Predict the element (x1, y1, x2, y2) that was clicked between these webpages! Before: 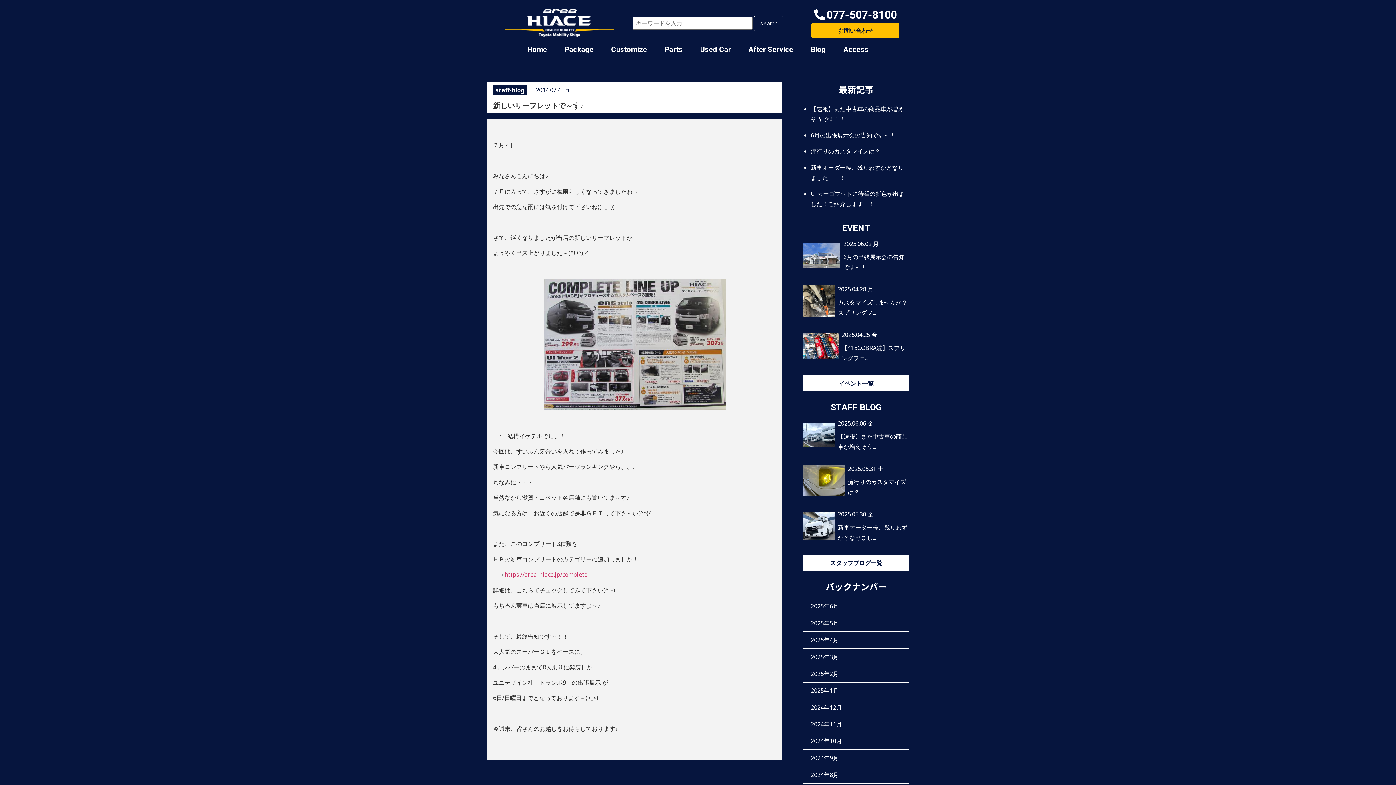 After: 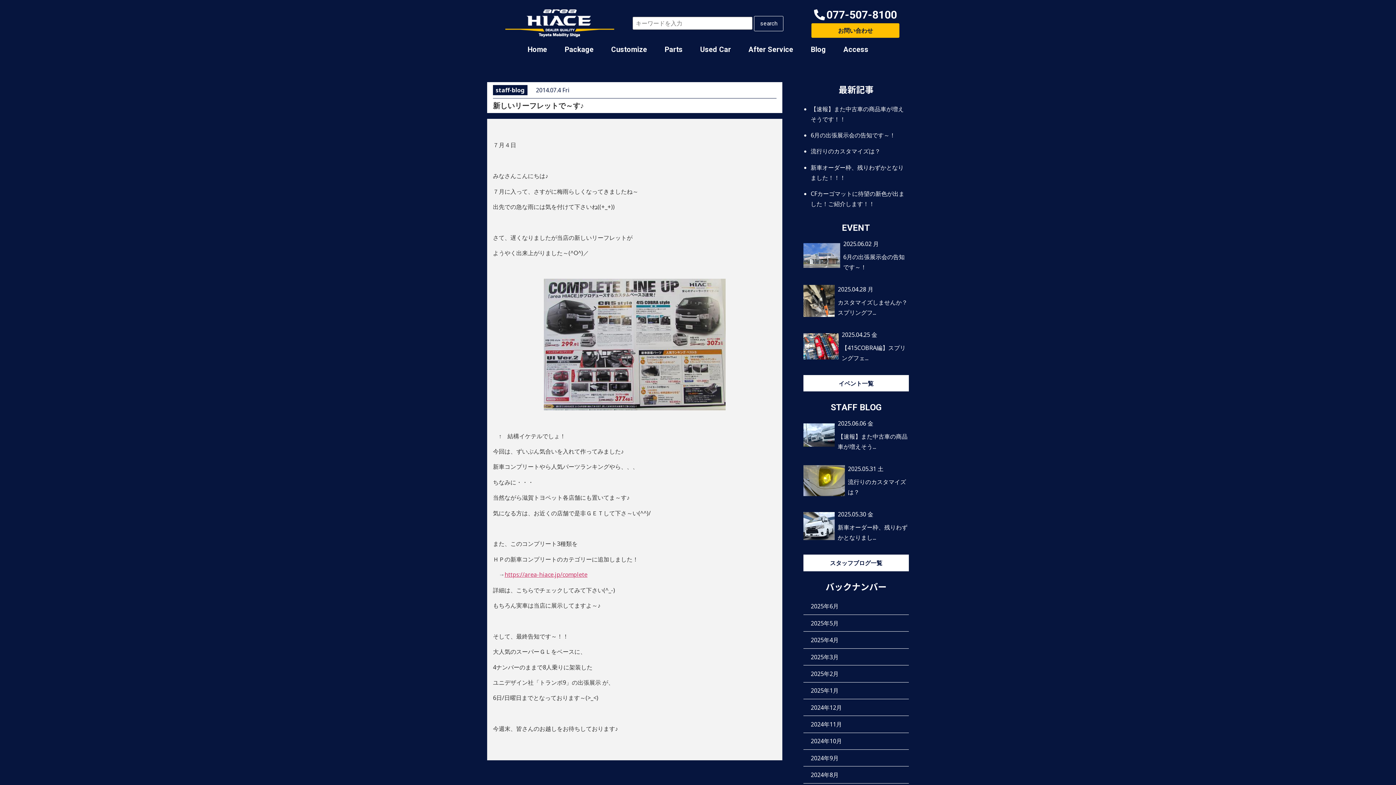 Action: label: 077-507-8100 bbox: (814, 9, 897, 20)